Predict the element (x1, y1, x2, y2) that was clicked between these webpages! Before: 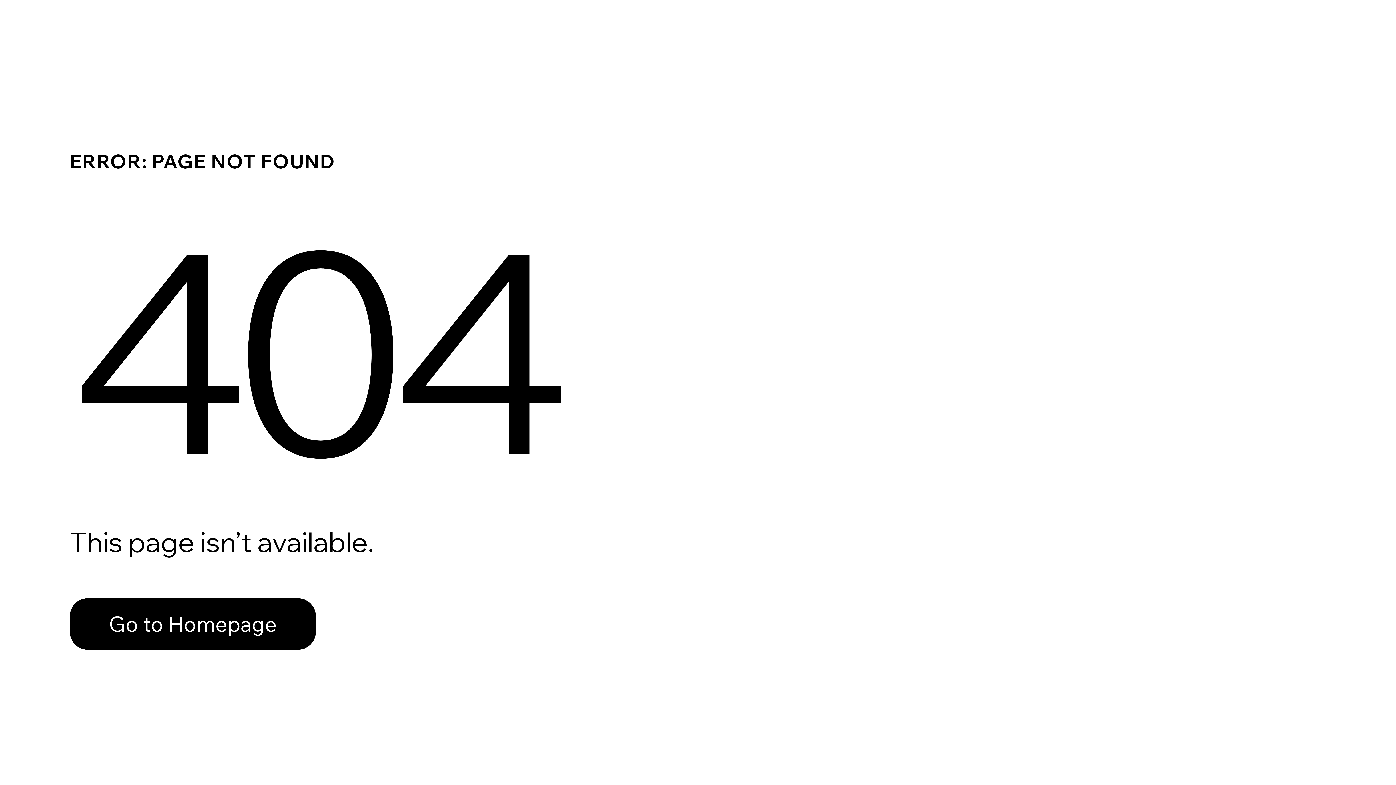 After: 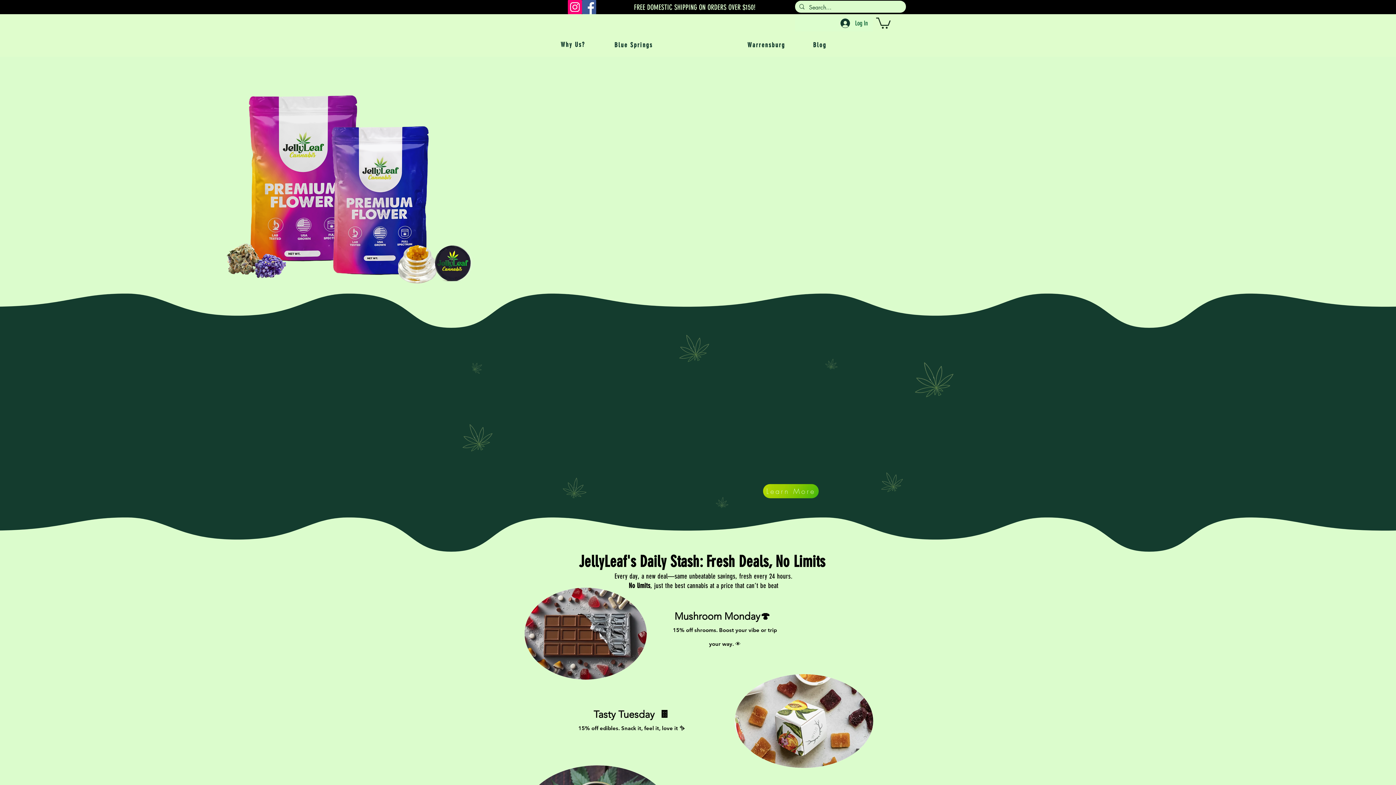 Action: label: Go to Homepage bbox: (69, 582, 768, 659)